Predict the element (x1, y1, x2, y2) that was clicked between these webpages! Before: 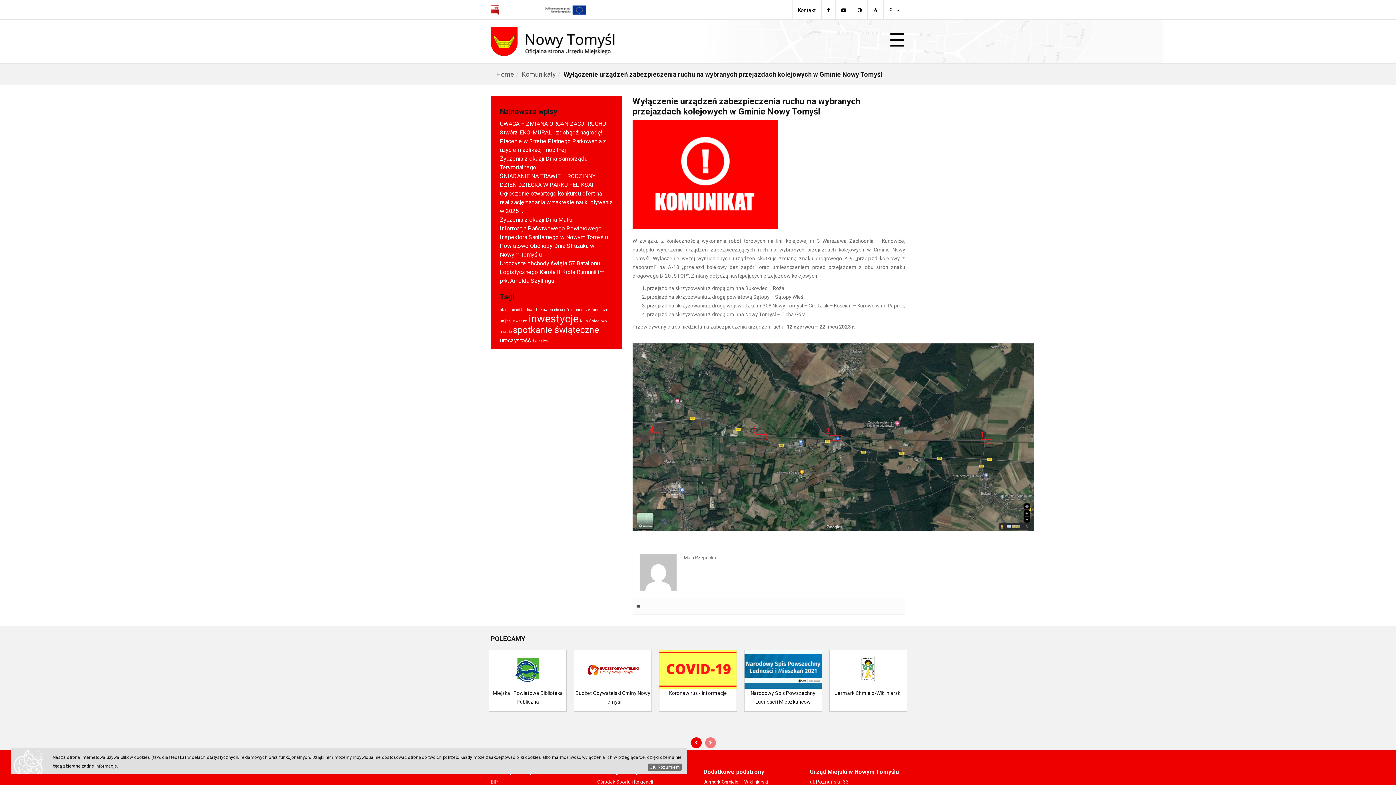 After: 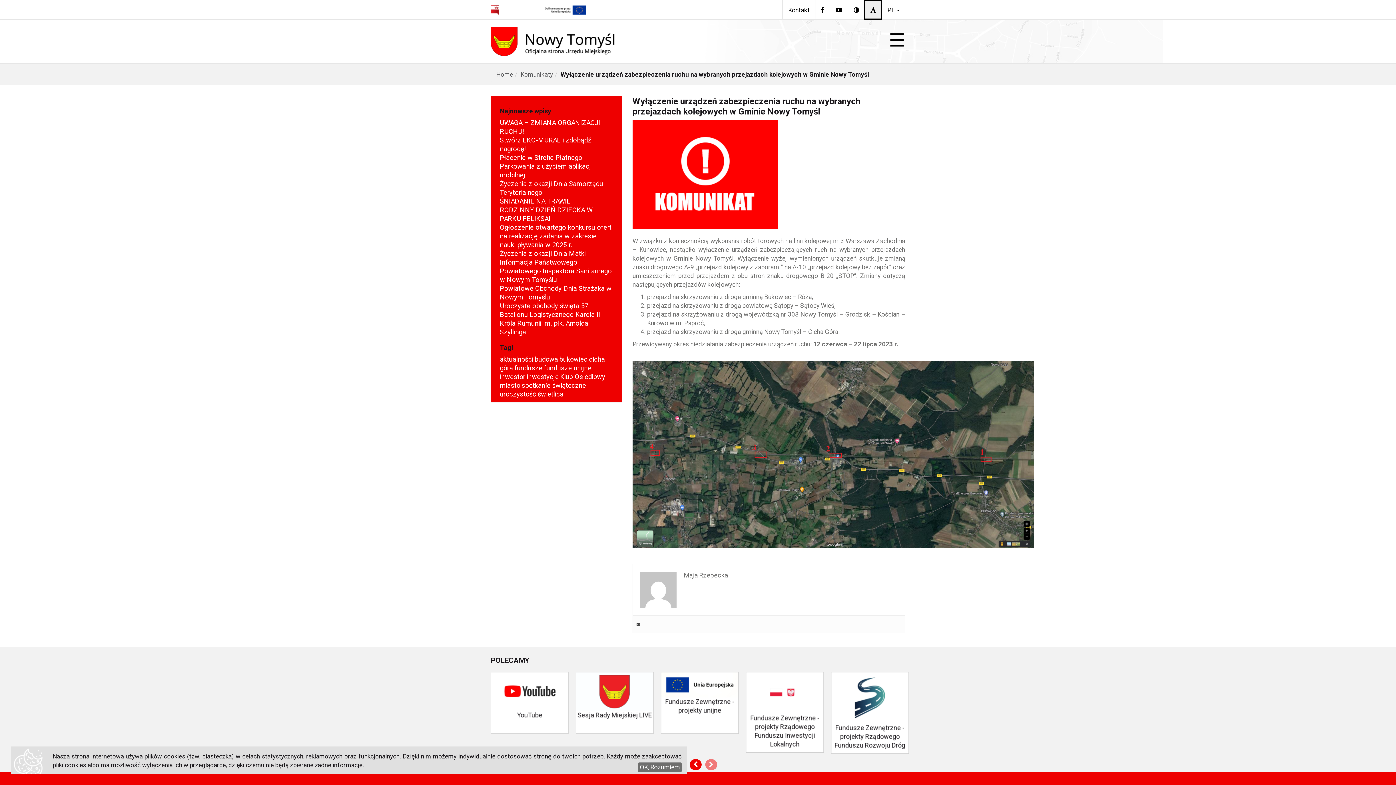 Action: bbox: (867, 0, 883, 19)